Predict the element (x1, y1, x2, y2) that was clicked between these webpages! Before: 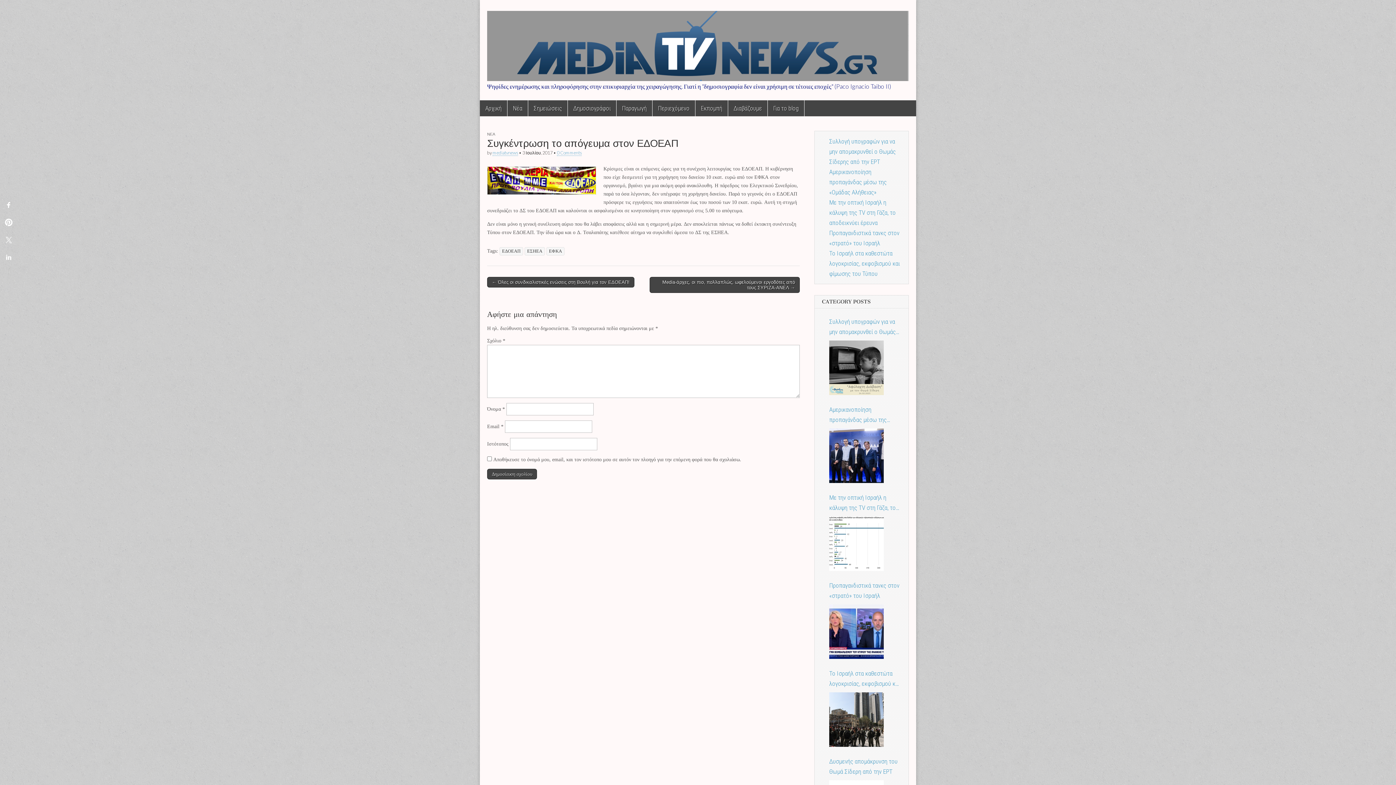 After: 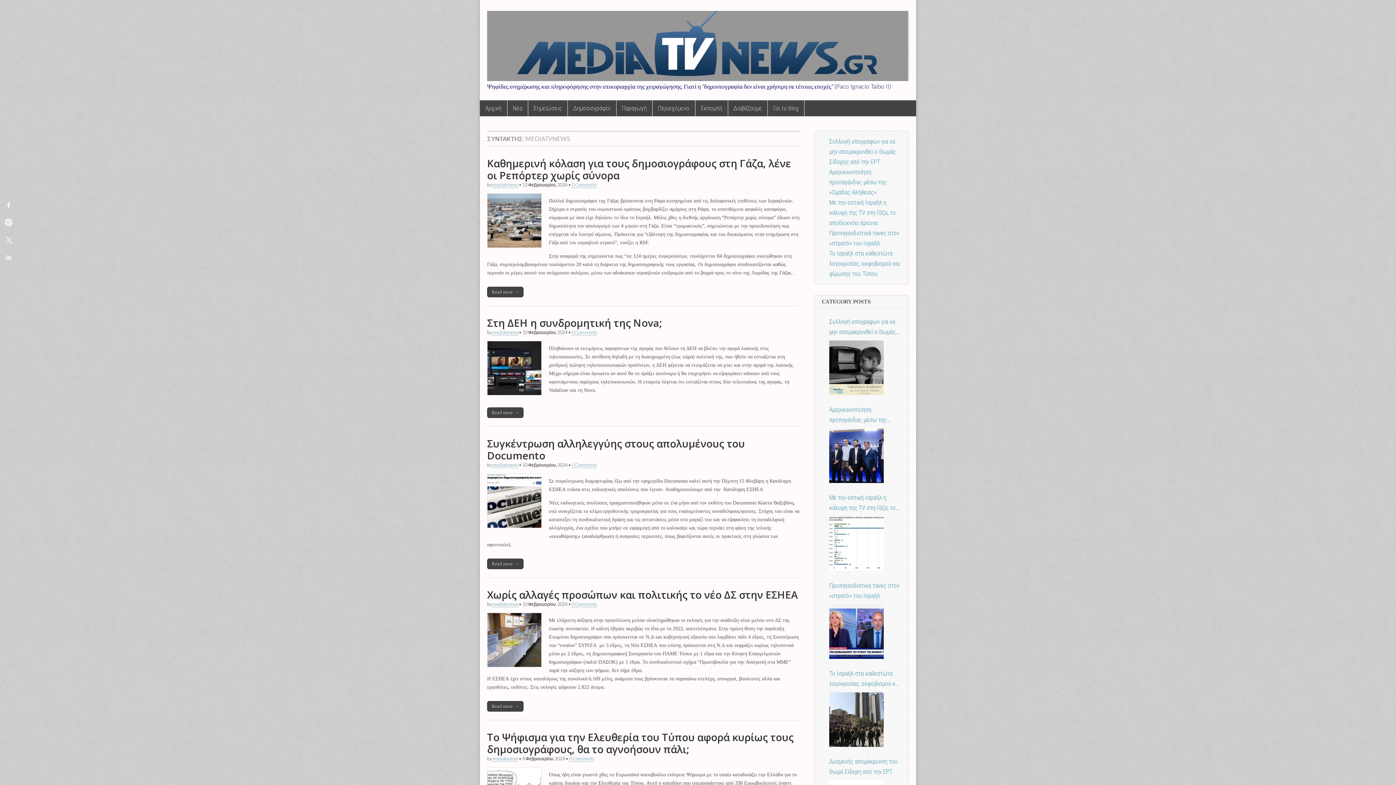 Action: label: mediatvnews bbox: (492, 150, 518, 155)